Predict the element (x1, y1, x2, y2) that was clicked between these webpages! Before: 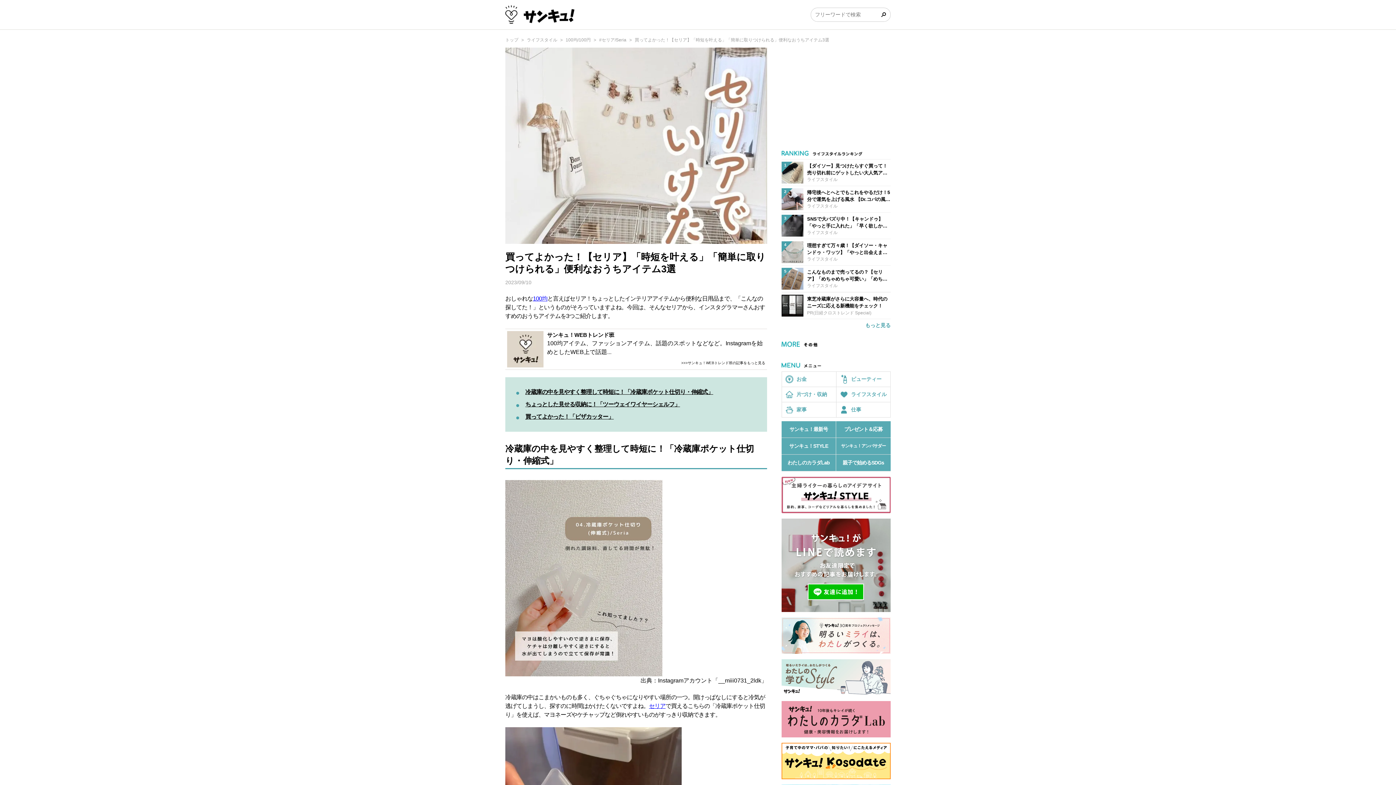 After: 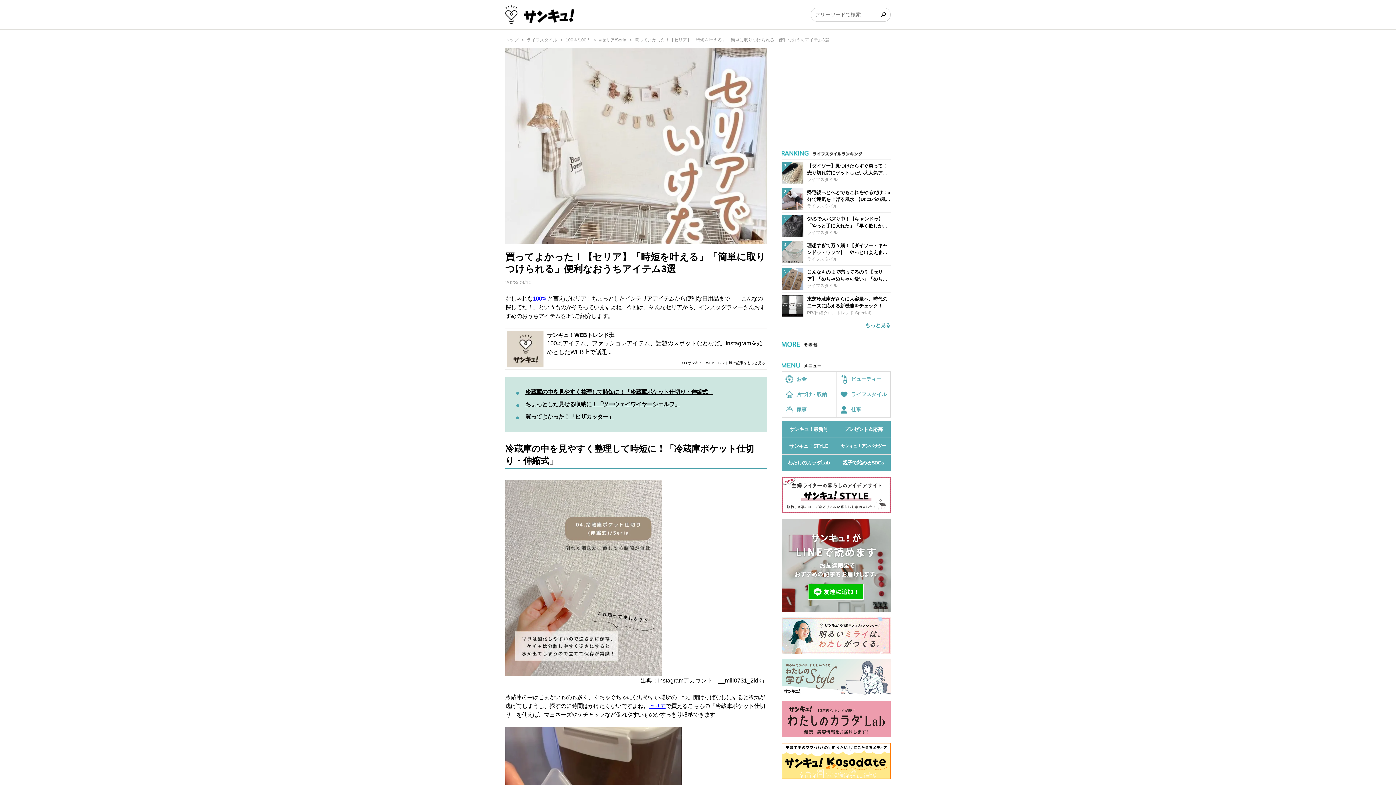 Action: label: 東芝冷蔵庫がさらに大容量へ、時代のニーズに応える新機能をチェック！
PR(日経クロストレンド Special) bbox: (781, 294, 890, 316)